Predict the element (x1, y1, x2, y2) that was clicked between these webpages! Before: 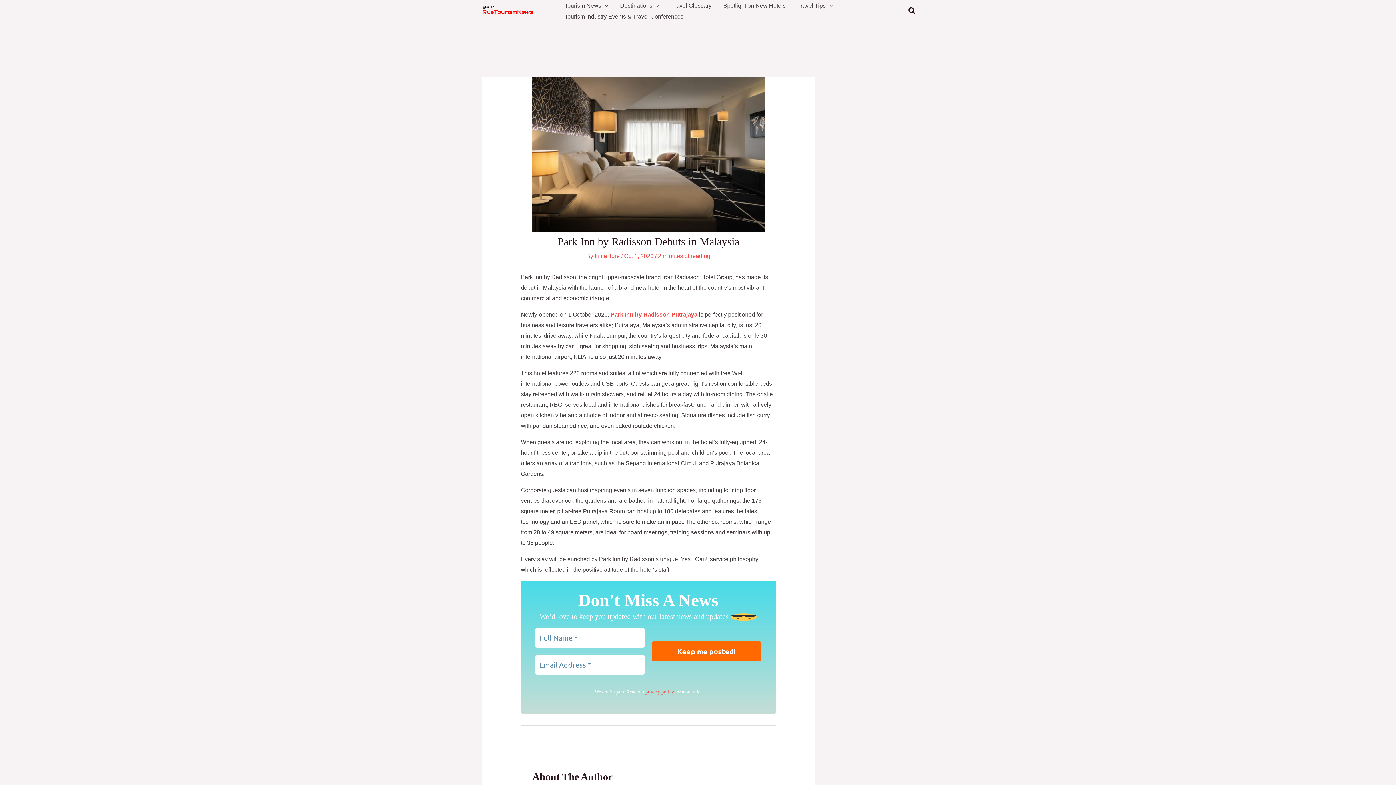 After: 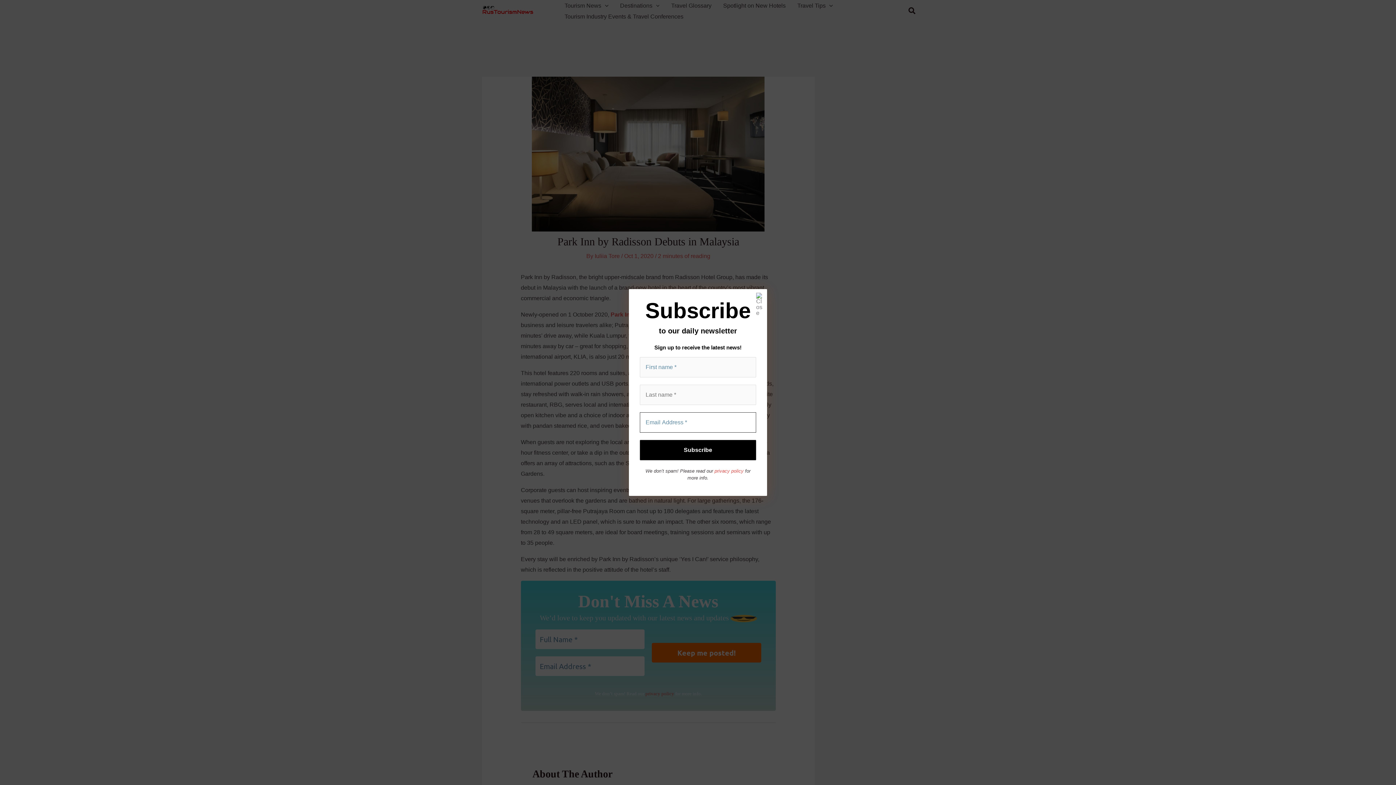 Action: bbox: (908, 5, 916, 16) label: Search button